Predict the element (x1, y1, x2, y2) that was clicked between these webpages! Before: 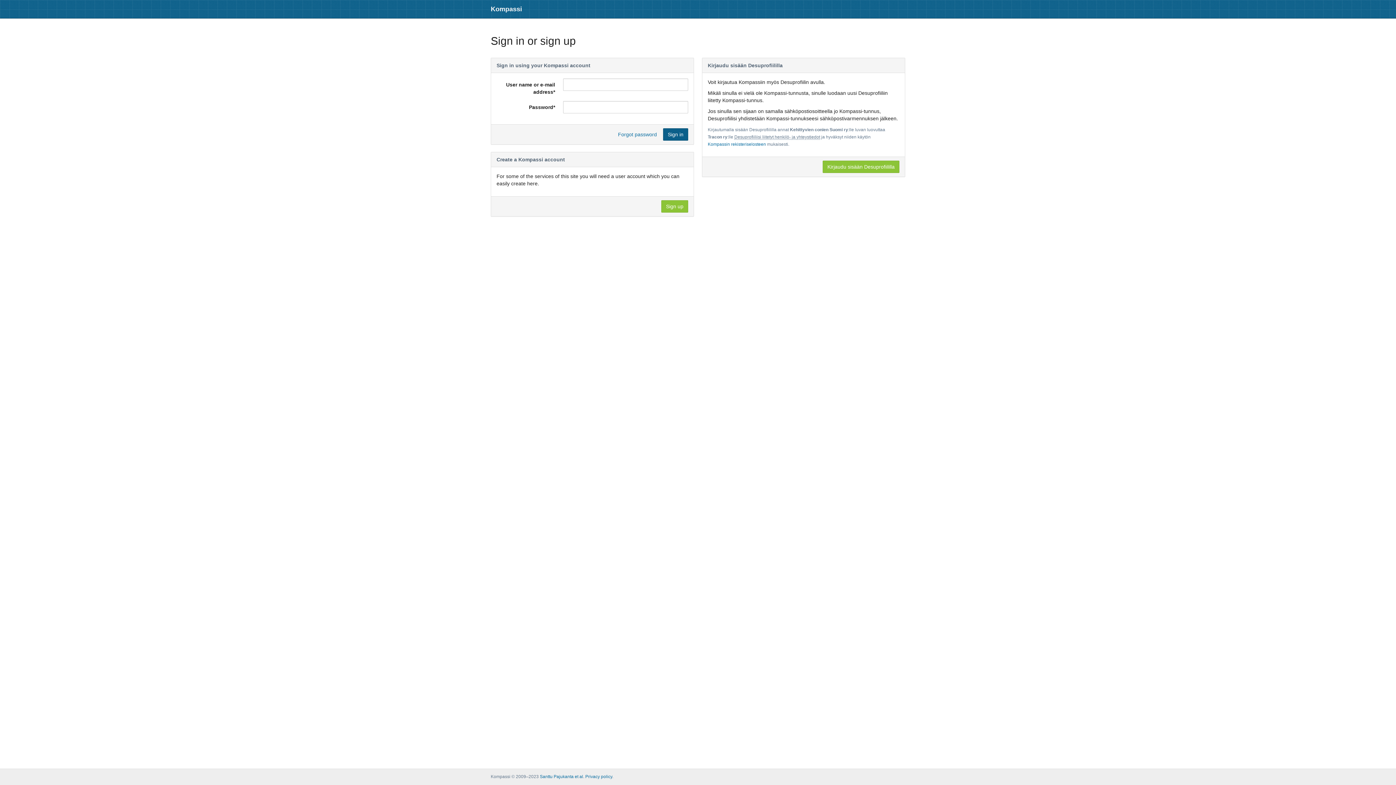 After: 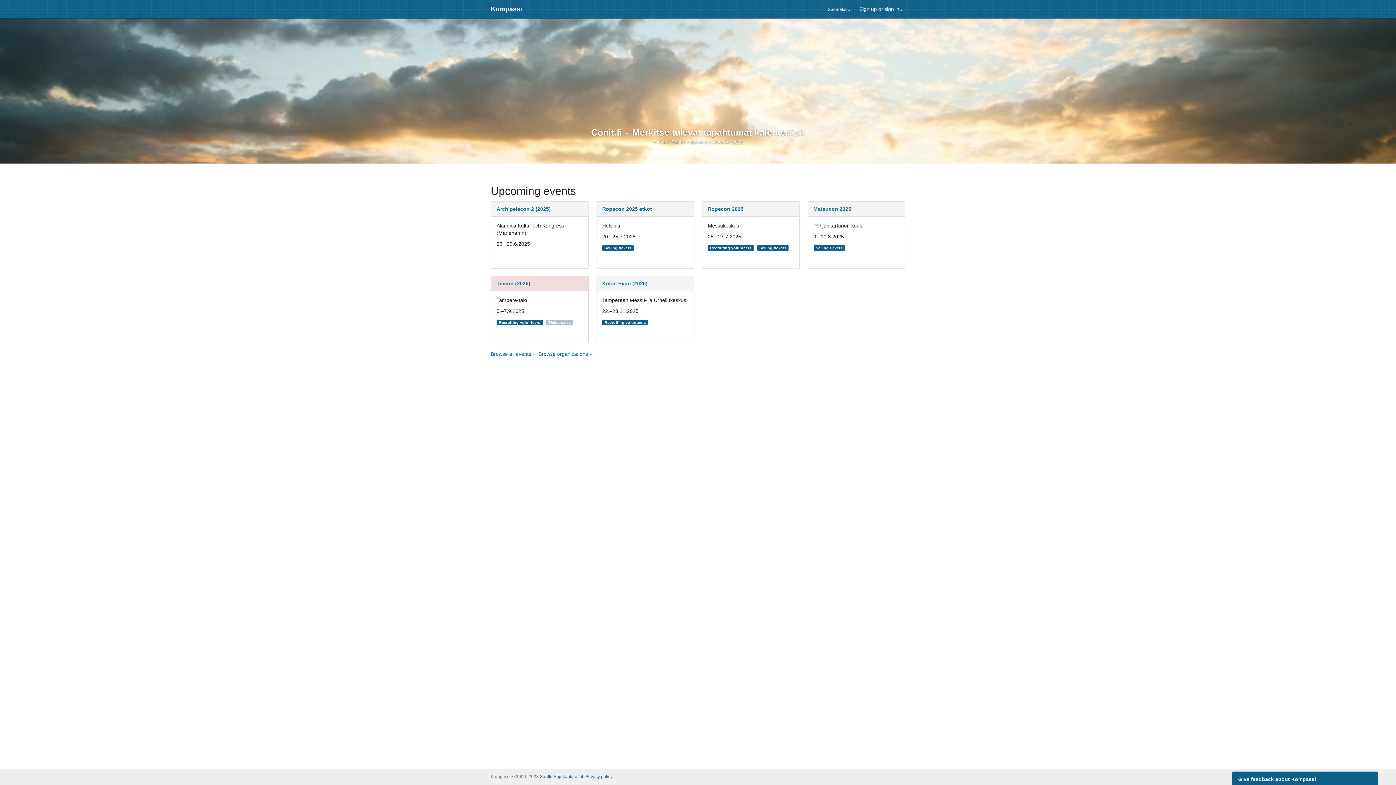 Action: bbox: (486, 0, 526, 18) label: Kompassi